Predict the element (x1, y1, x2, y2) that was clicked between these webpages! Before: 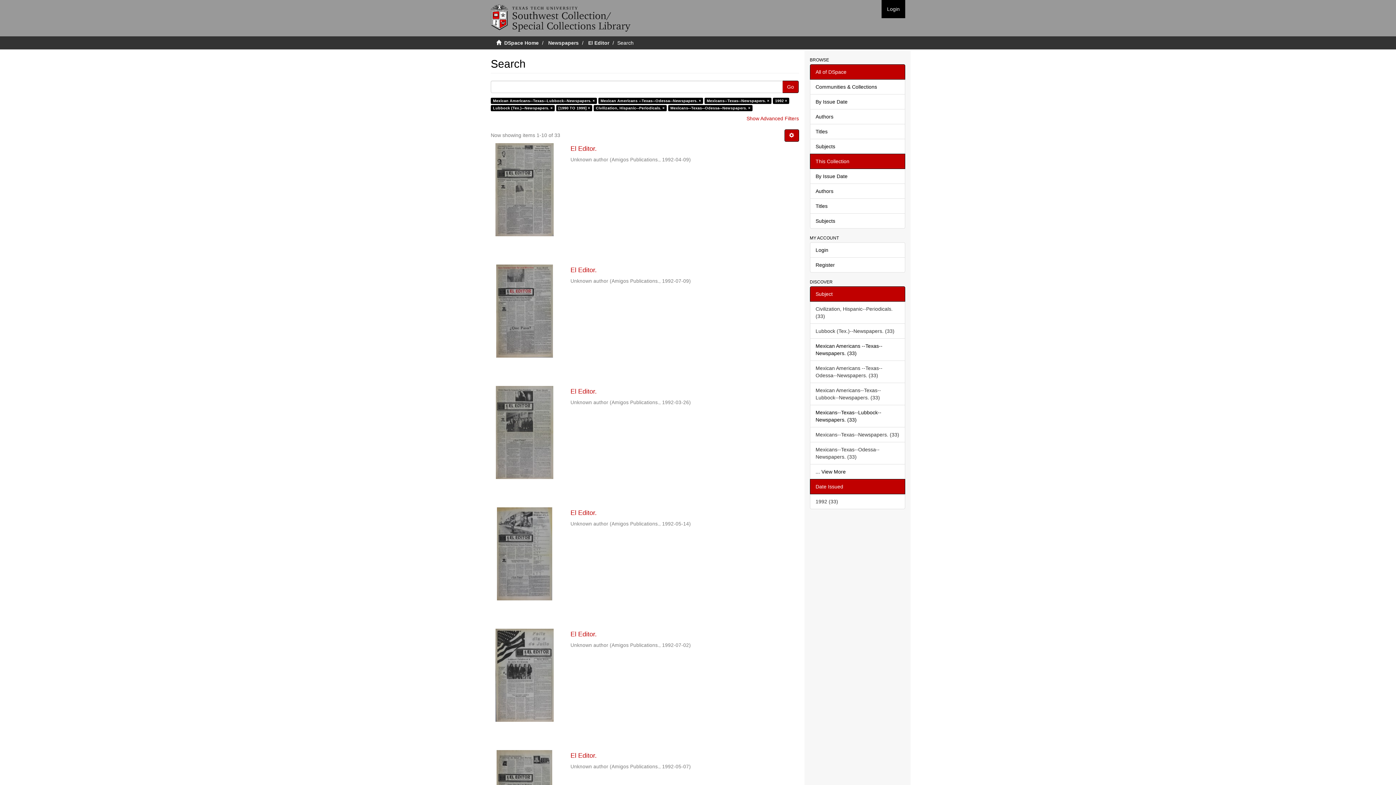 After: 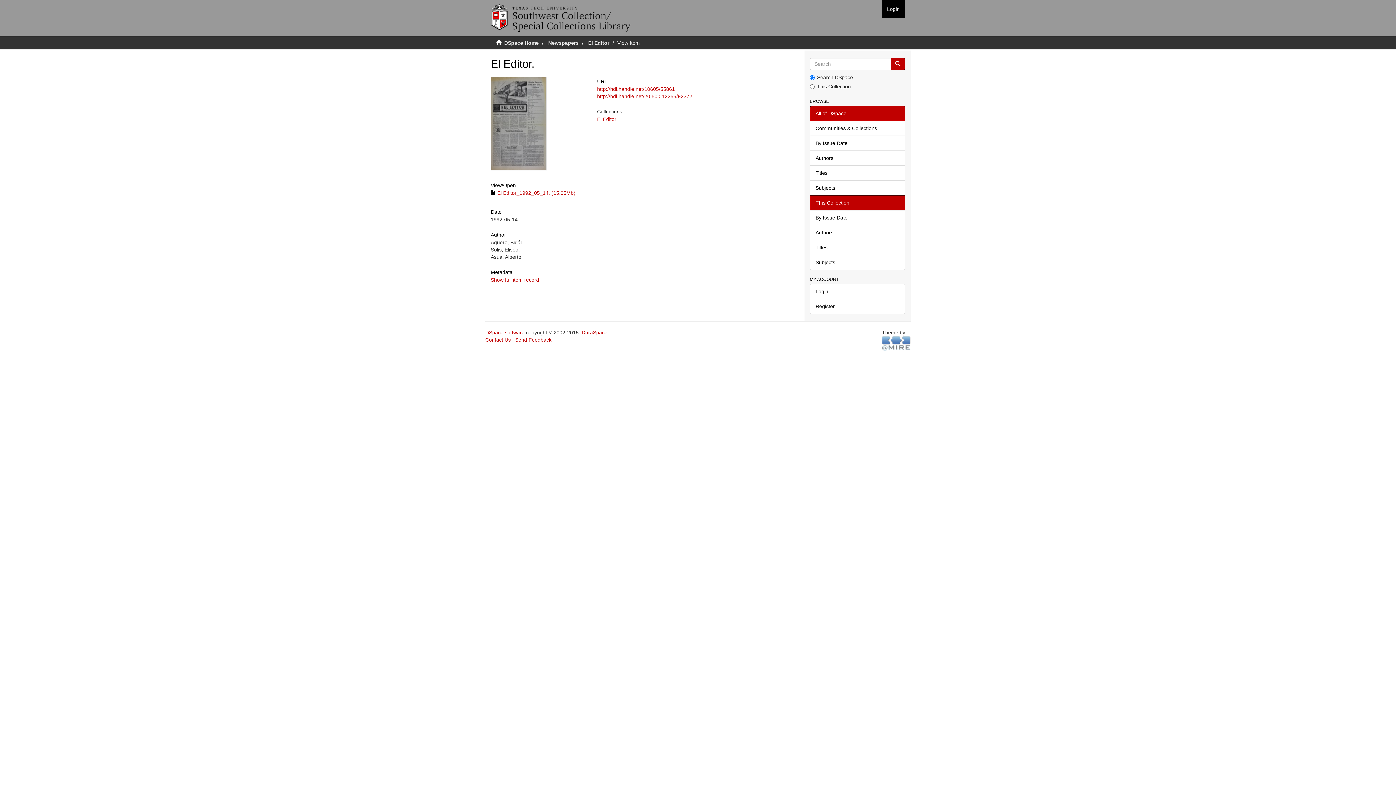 Action: bbox: (490, 507, 558, 600)